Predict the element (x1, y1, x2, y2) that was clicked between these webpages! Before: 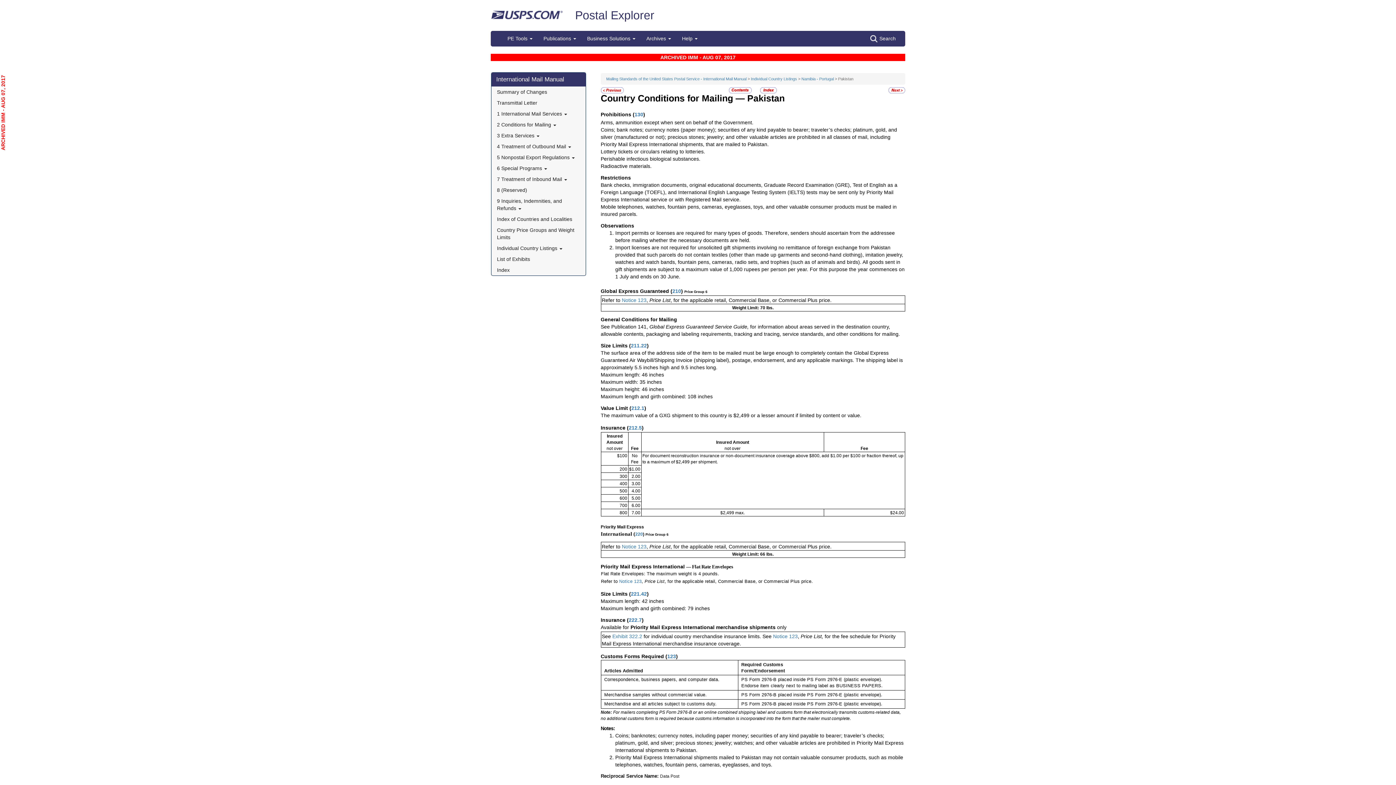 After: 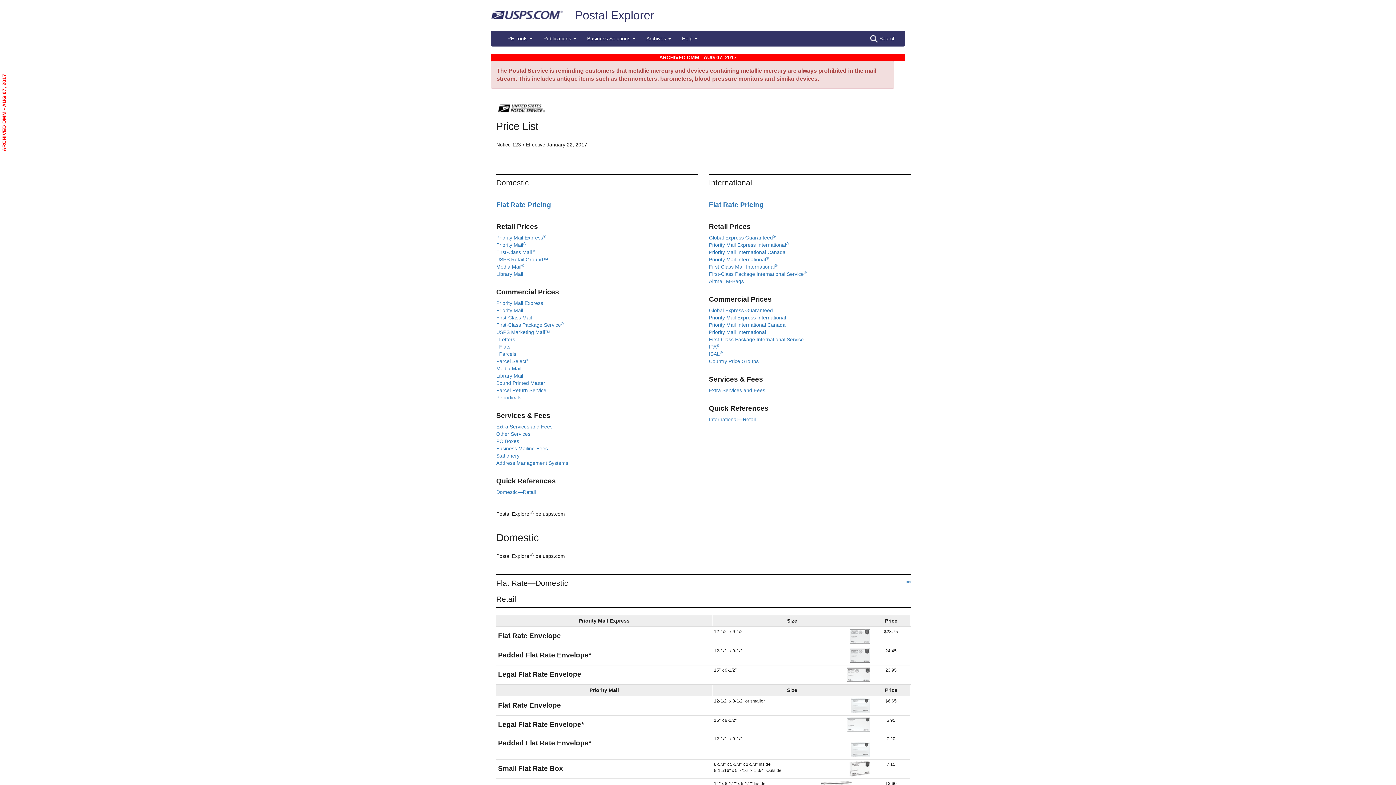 Action: bbox: (773, 633, 798, 639) label: Notice 123